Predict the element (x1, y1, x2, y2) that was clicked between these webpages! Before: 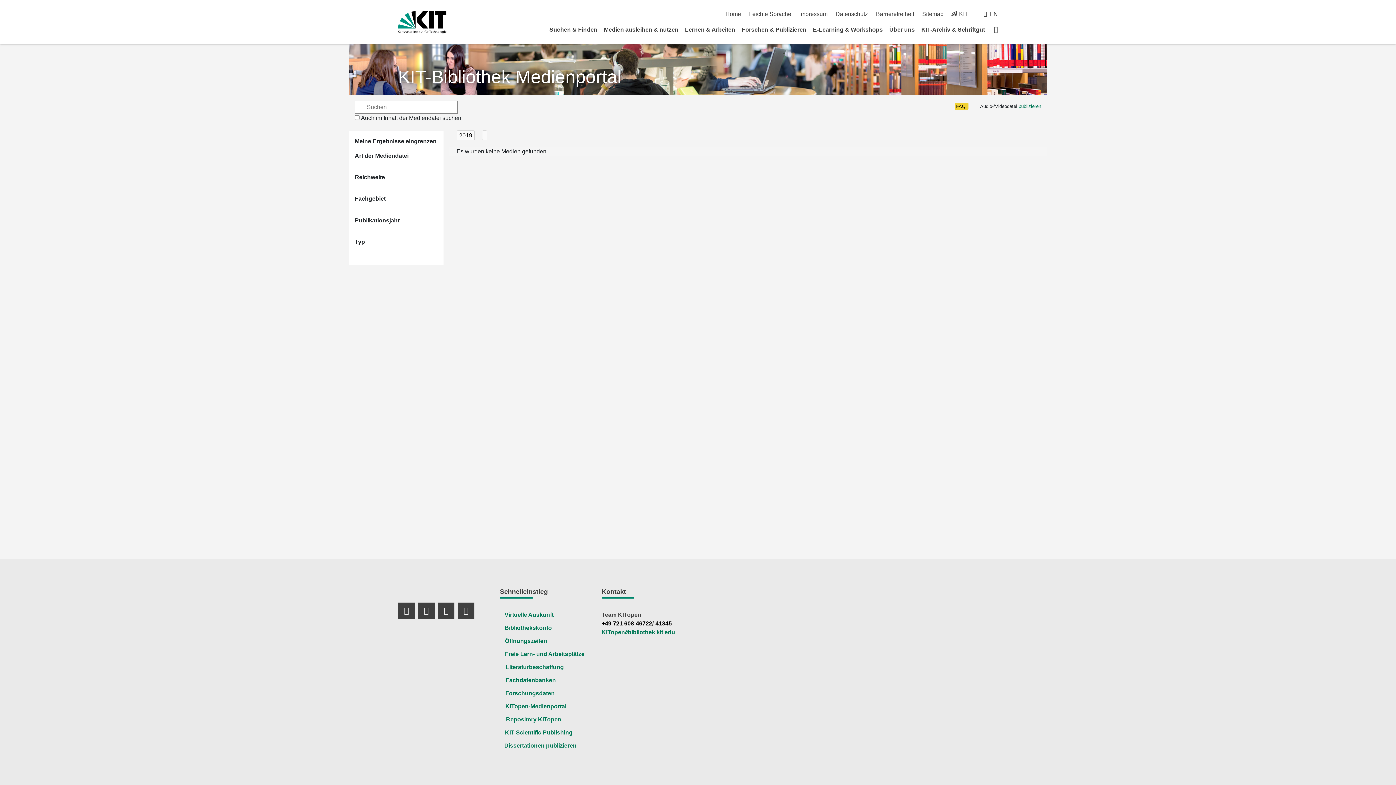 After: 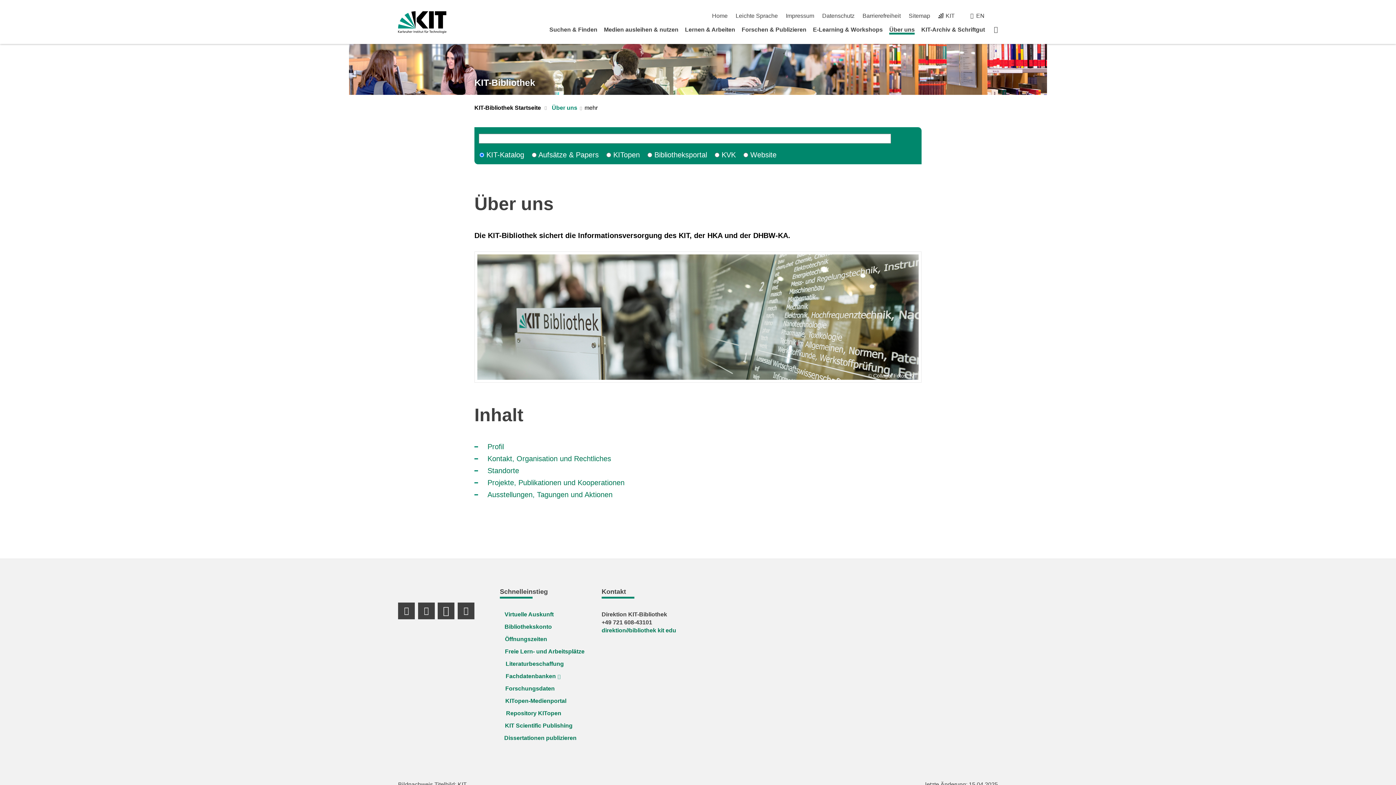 Action: label: Über uns bbox: (889, 26, 915, 32)